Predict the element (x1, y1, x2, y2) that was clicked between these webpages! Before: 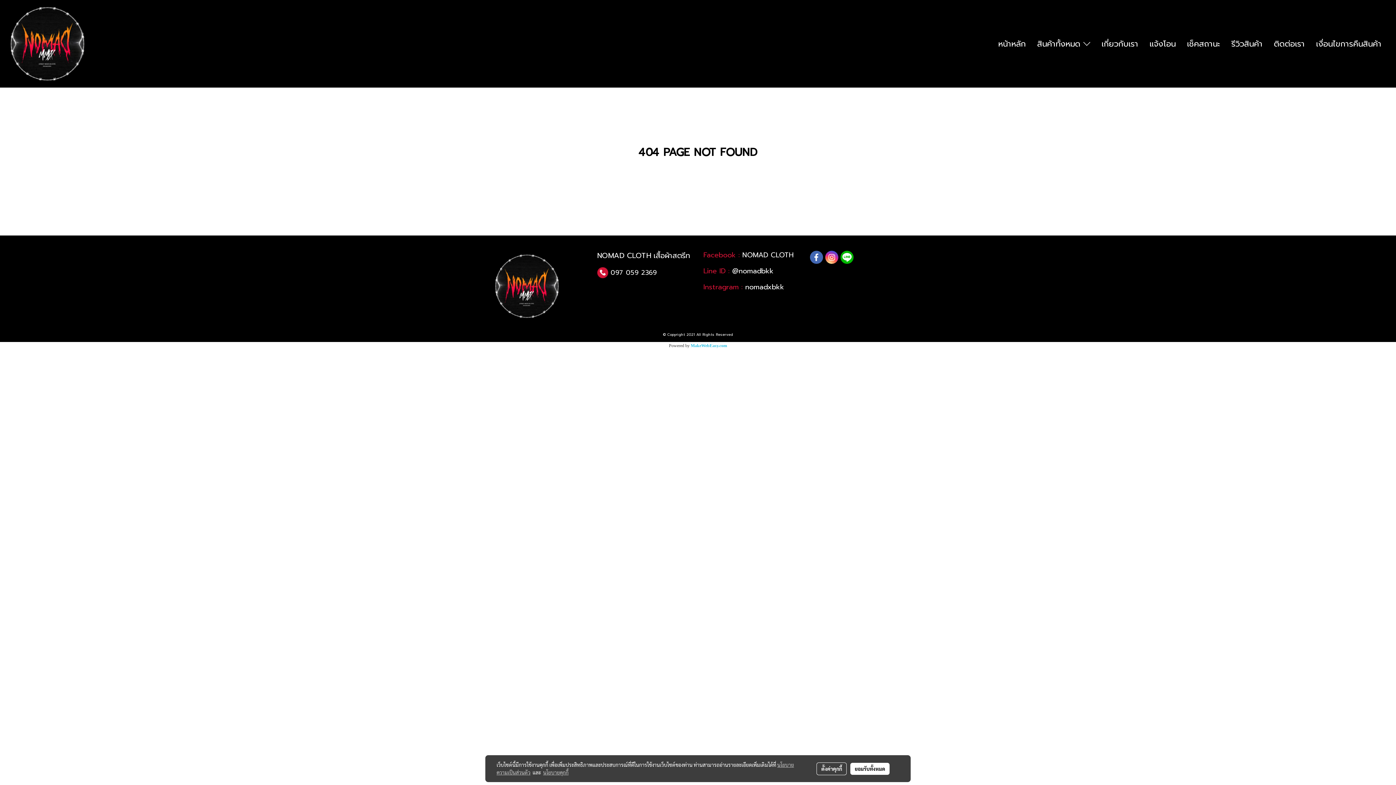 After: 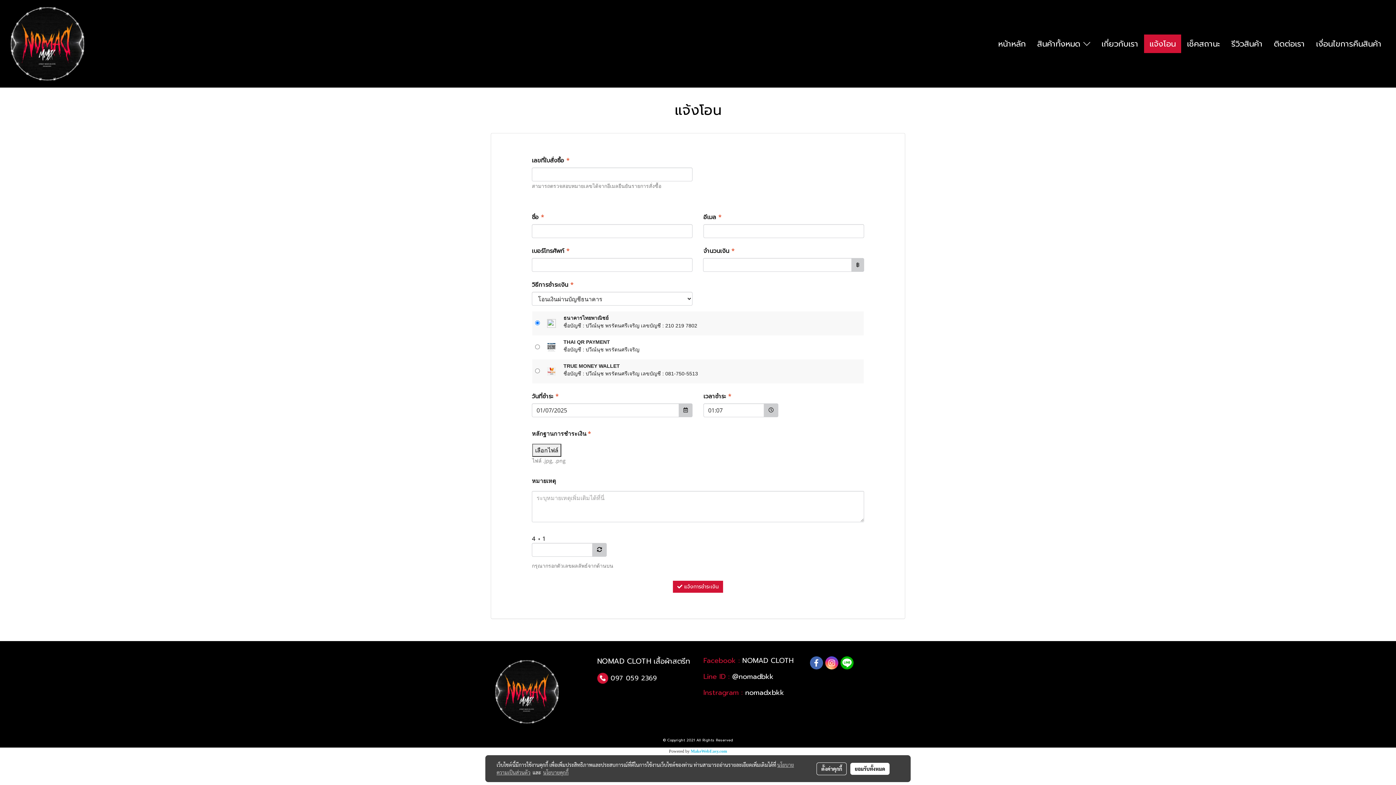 Action: label: แจ้งโอน bbox: (1144, 34, 1181, 53)